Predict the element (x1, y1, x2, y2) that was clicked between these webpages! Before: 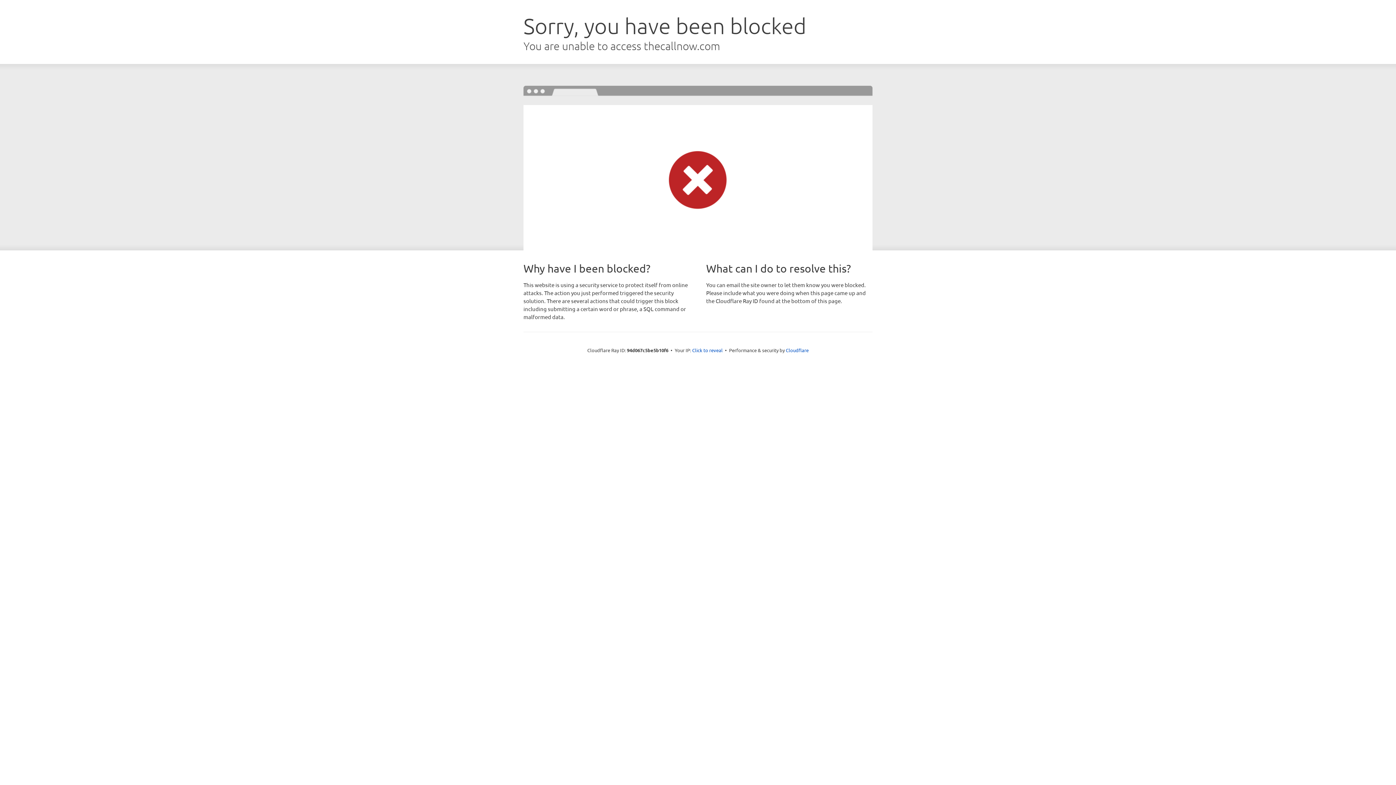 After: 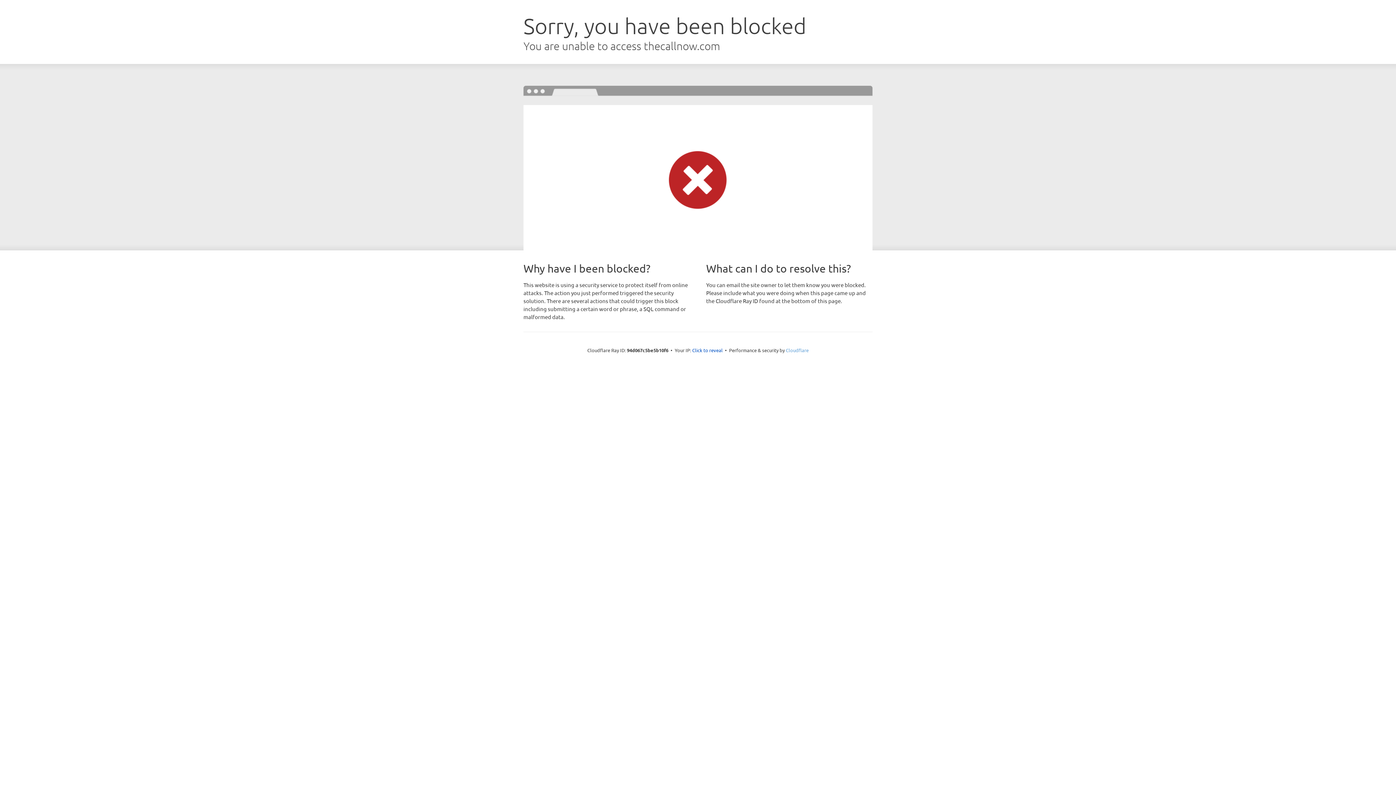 Action: label: Cloudflare bbox: (786, 347, 808, 353)